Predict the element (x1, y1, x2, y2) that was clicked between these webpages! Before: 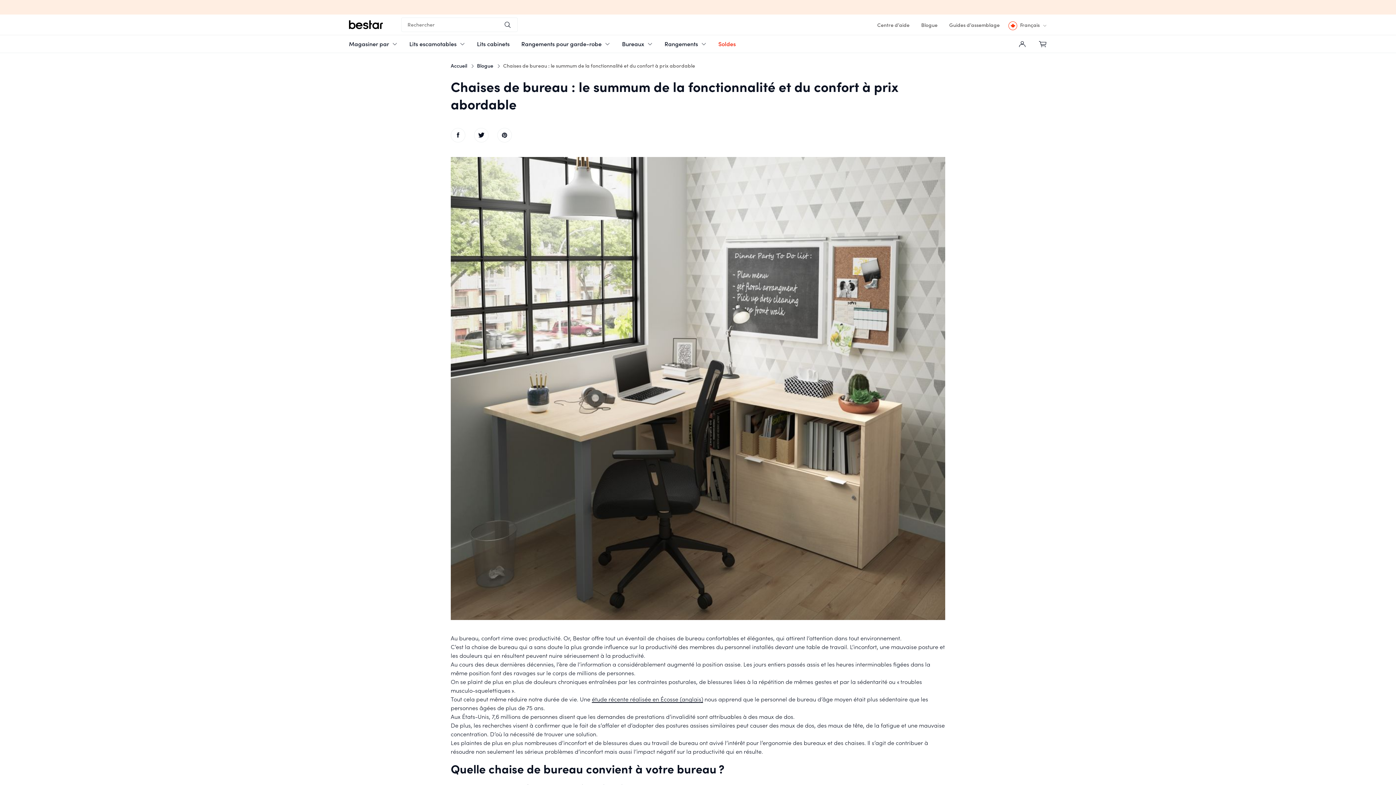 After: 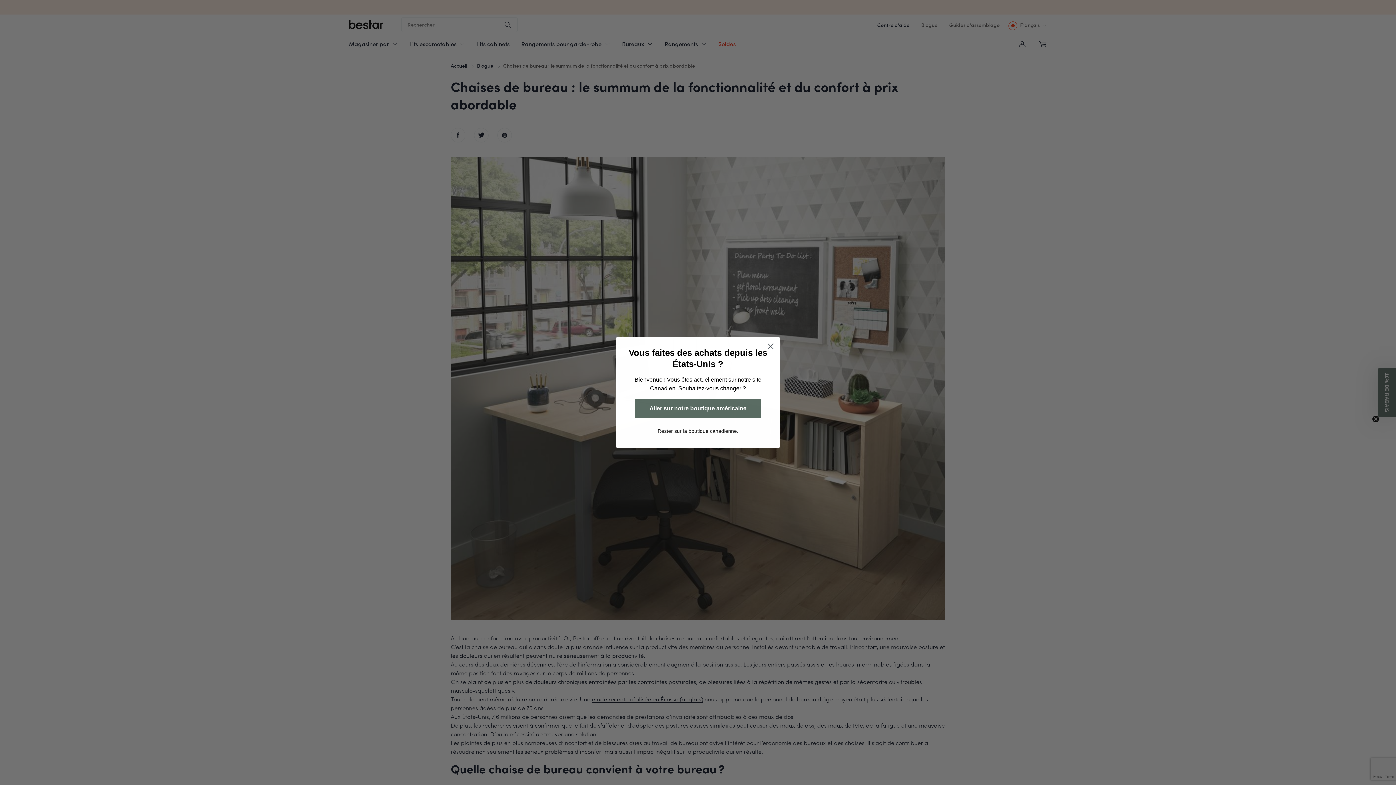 Action: bbox: (877, 21, 909, 28) label: Centre d’aide